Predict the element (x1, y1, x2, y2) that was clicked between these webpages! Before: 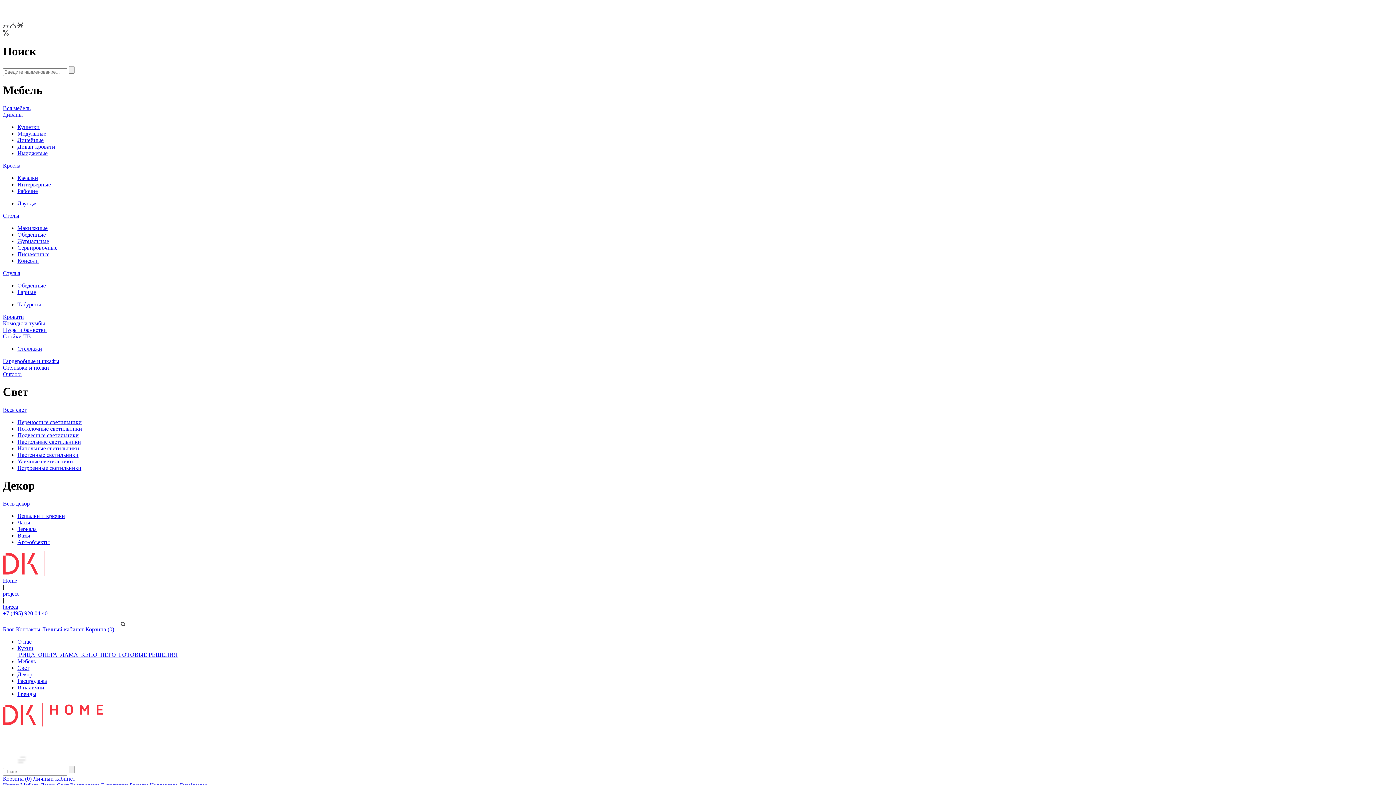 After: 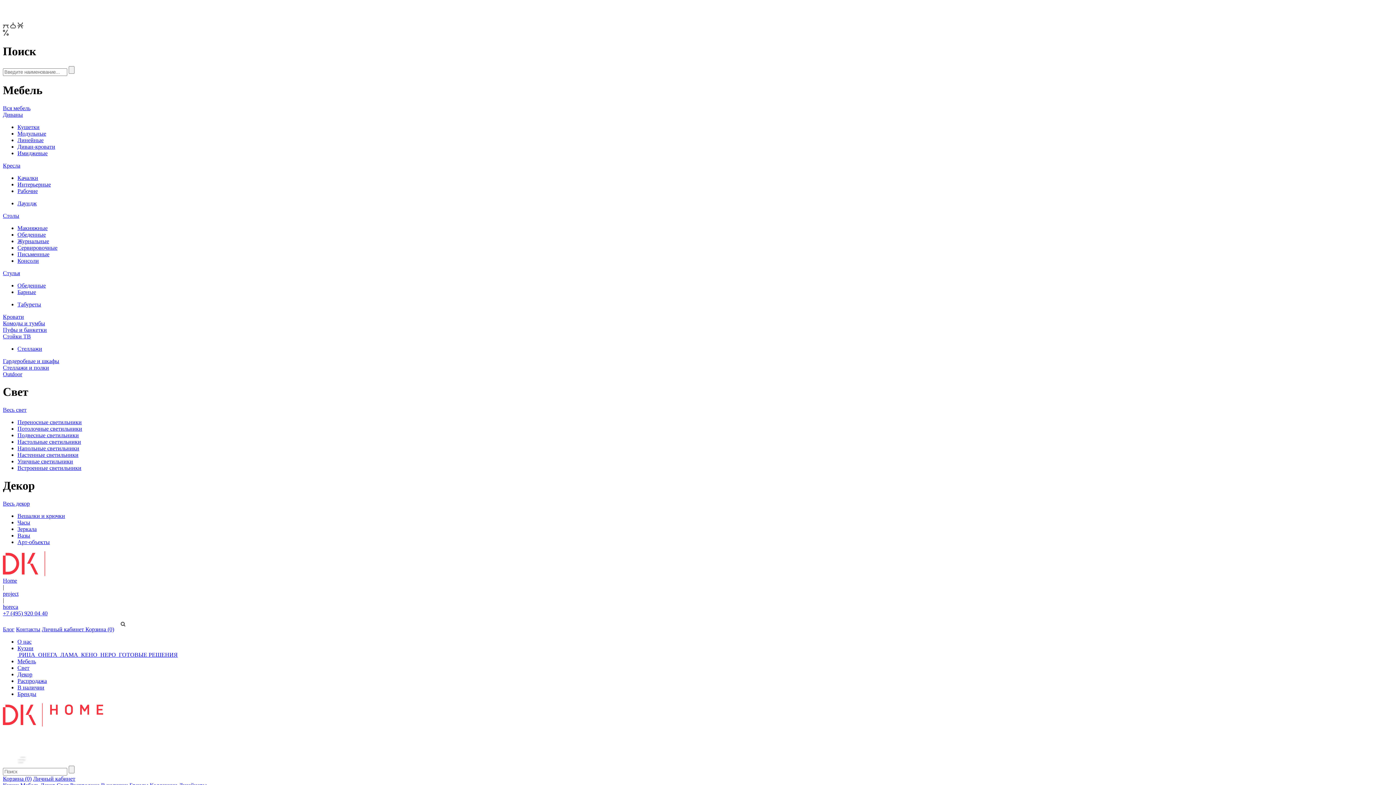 Action: bbox: (85, 626, 114, 632) label: Корзина (0)